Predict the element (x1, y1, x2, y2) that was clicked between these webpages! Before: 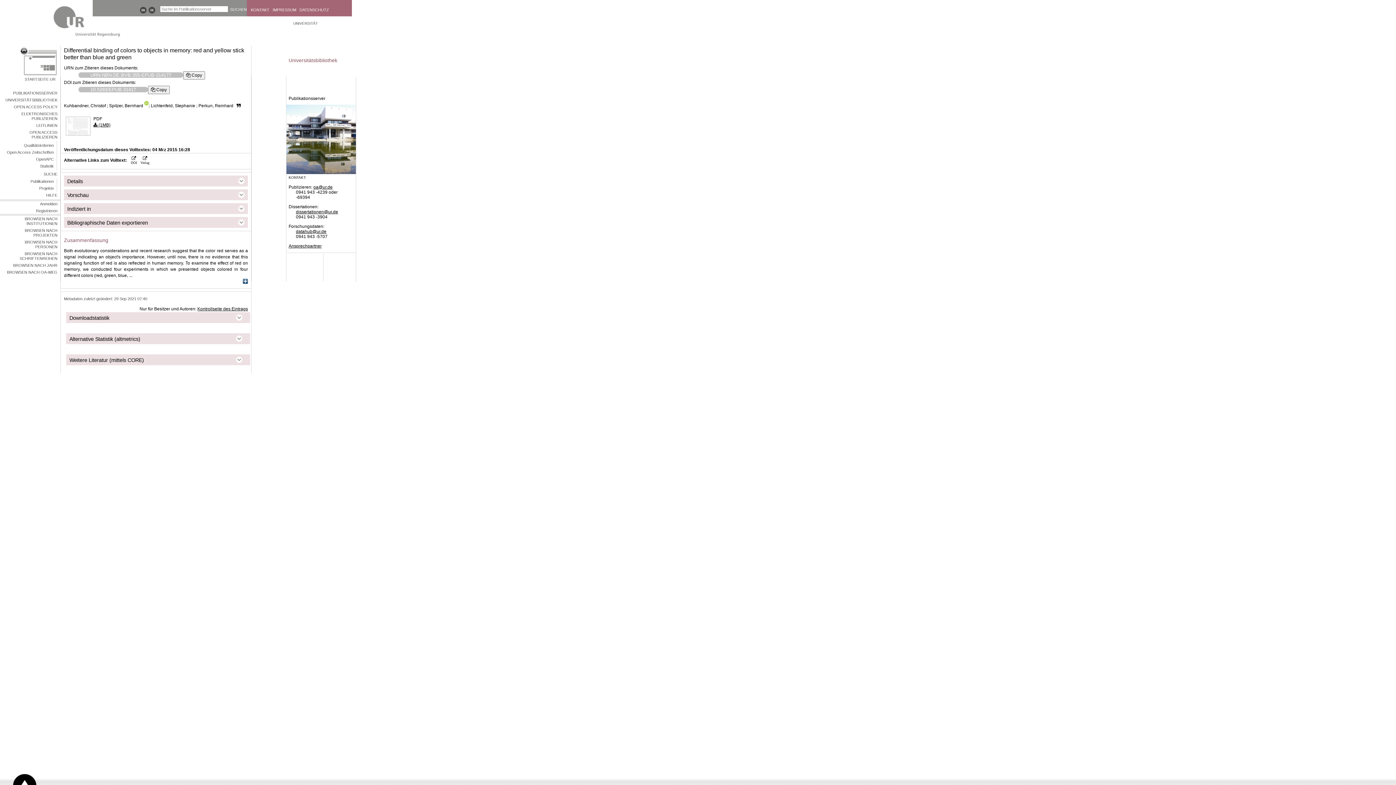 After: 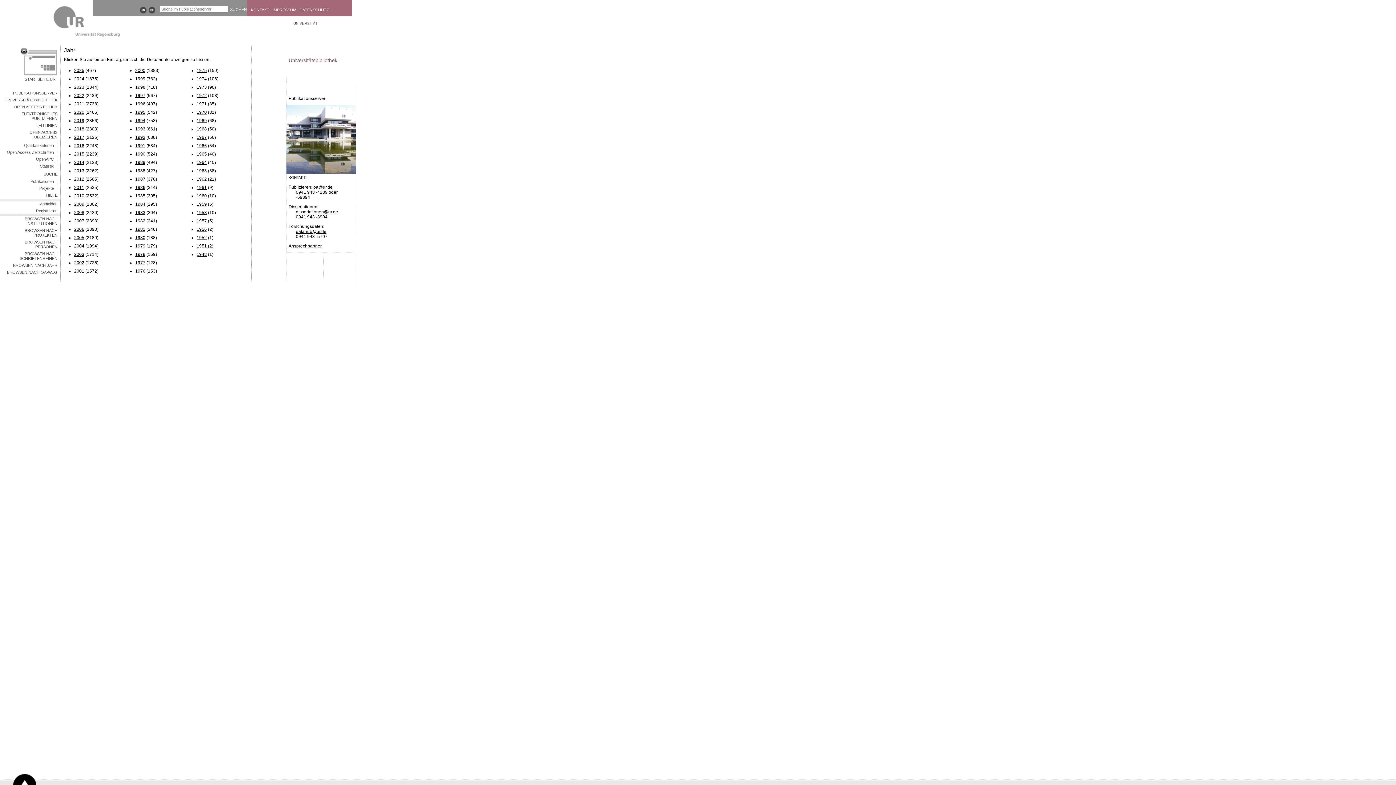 Action: label: BROWSEN NACH JAHR bbox: (0, 262, 60, 269)